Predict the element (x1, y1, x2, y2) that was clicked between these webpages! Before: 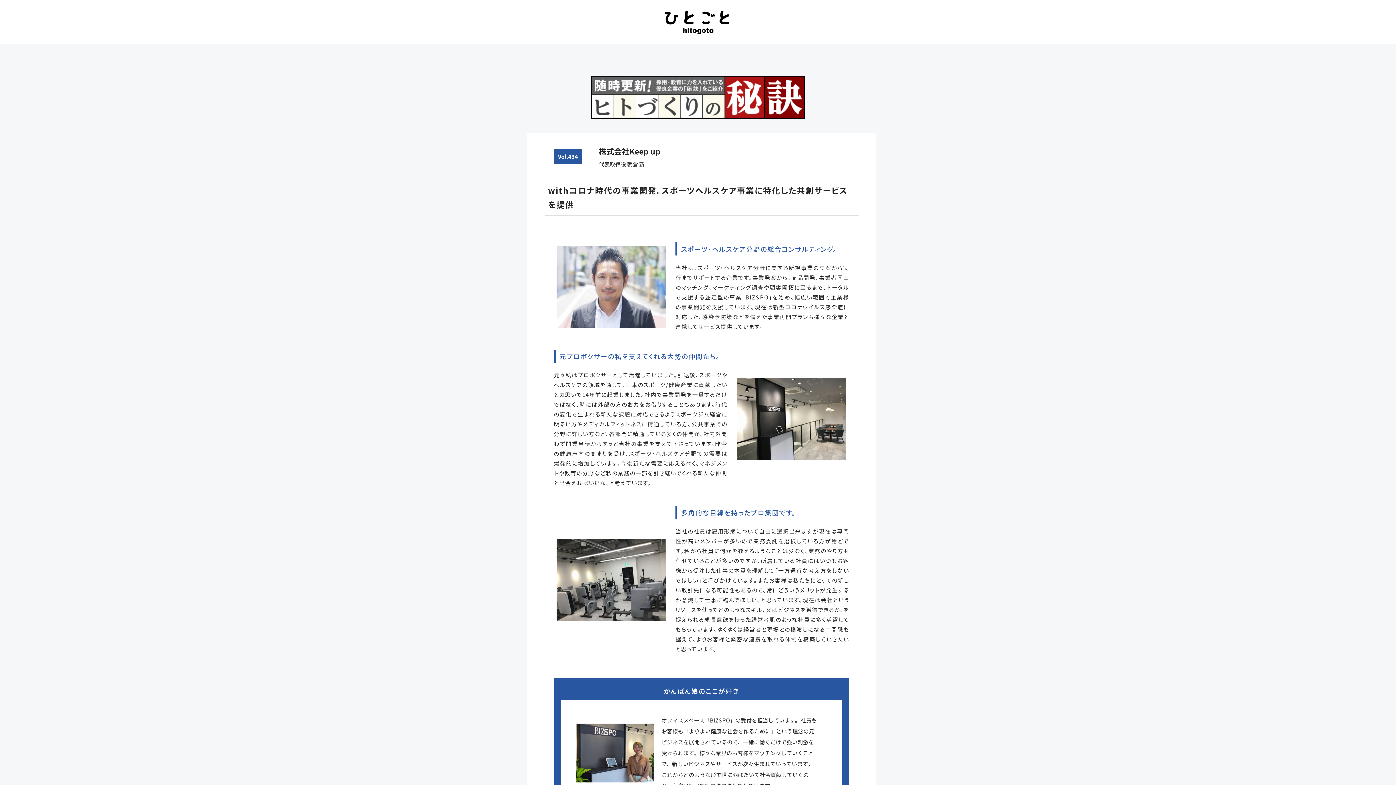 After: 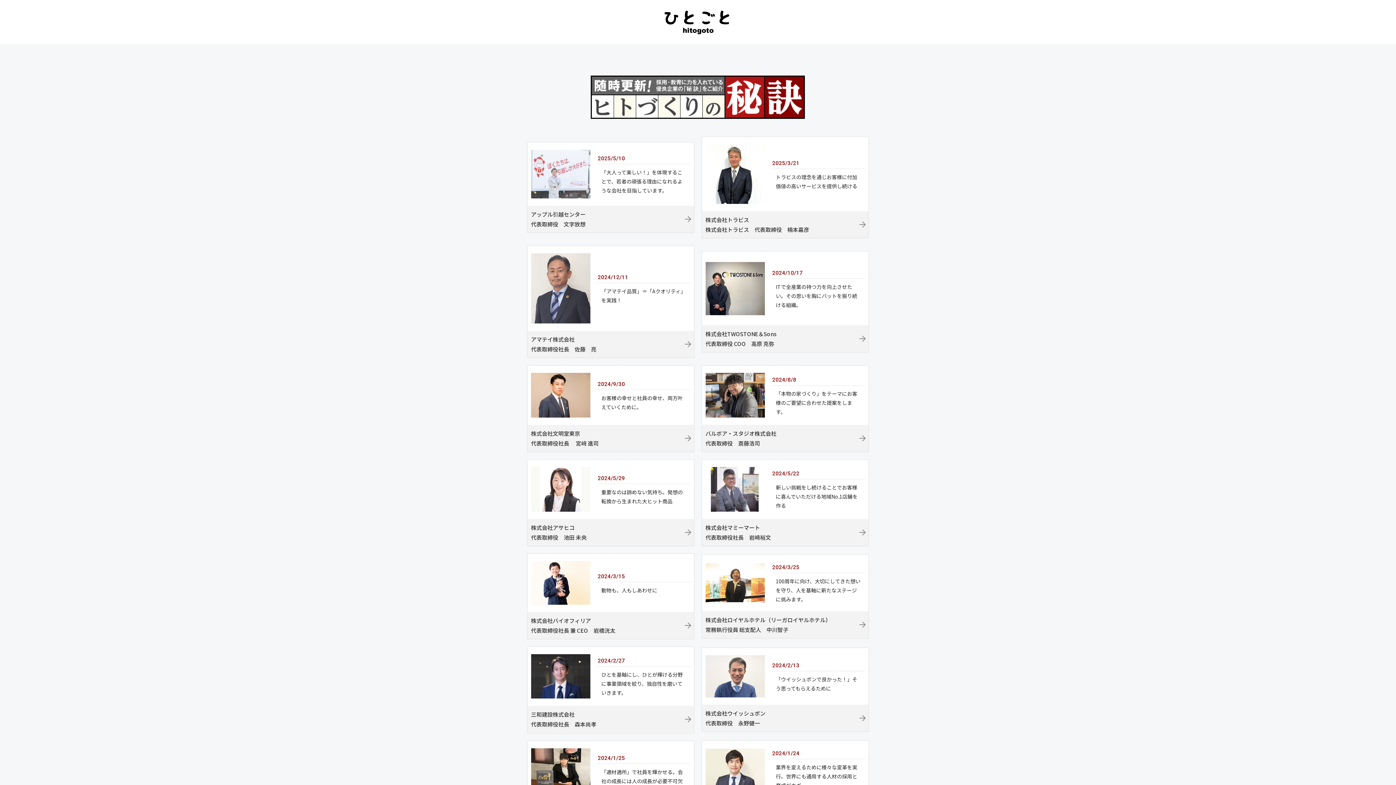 Action: bbox: (590, 77, 805, 92)